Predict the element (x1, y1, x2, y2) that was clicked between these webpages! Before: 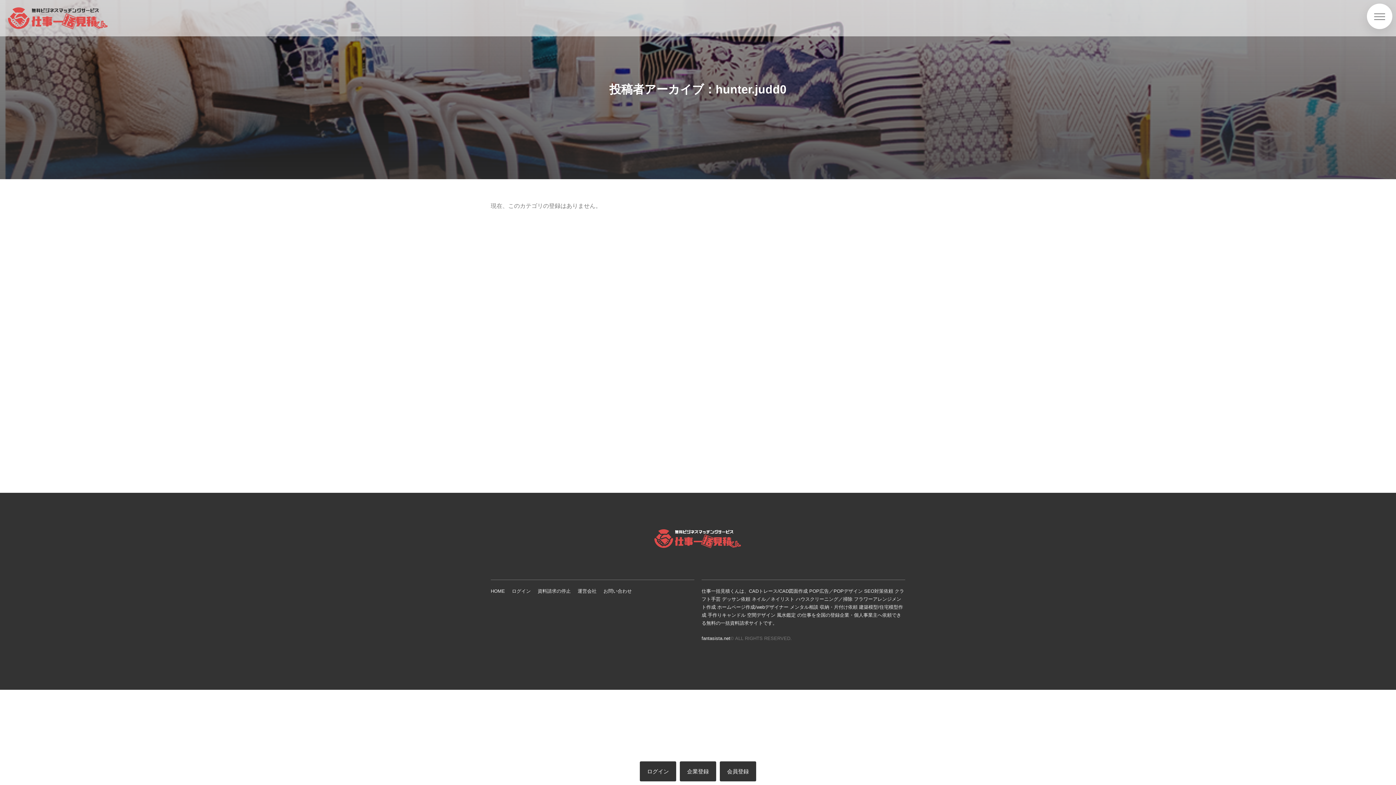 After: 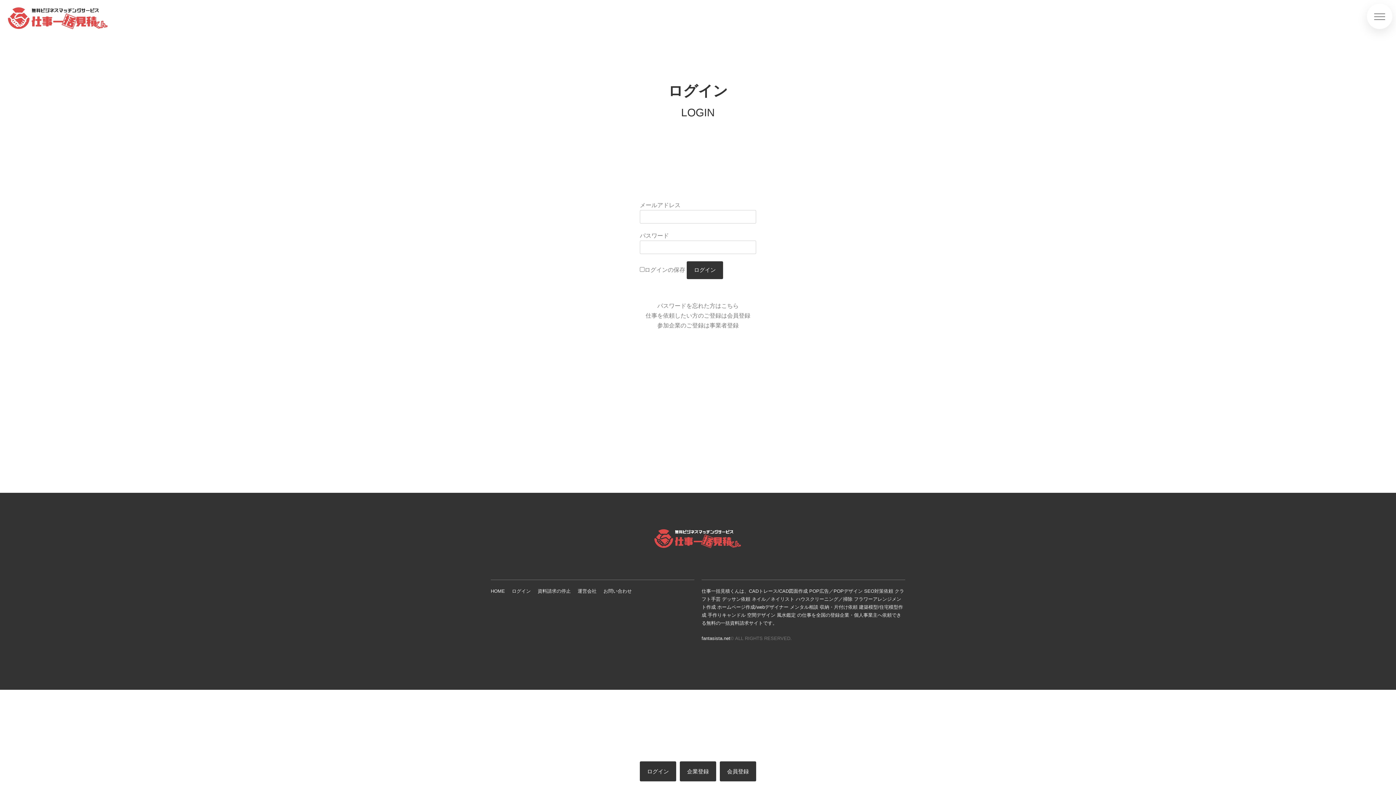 Action: label: ログイン bbox: (640, 761, 676, 781)